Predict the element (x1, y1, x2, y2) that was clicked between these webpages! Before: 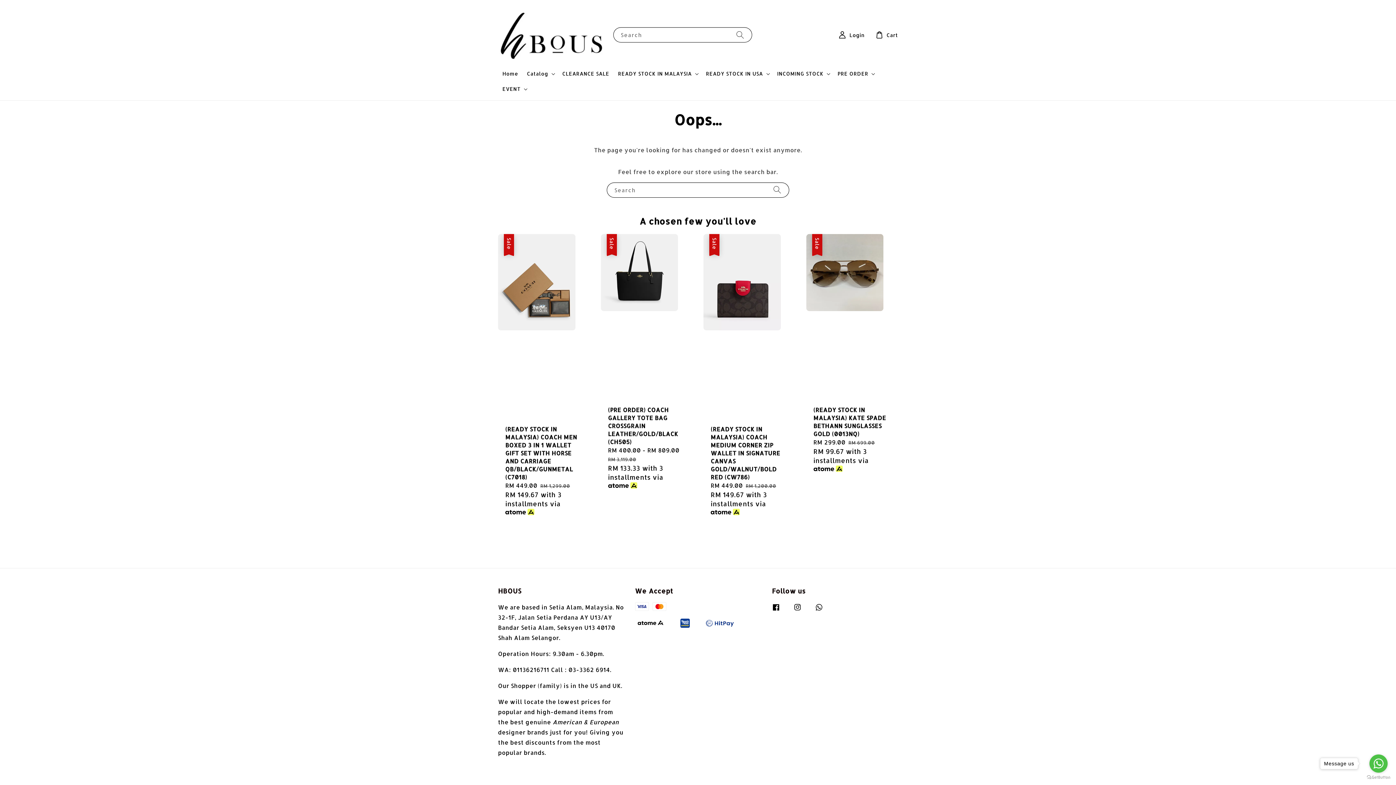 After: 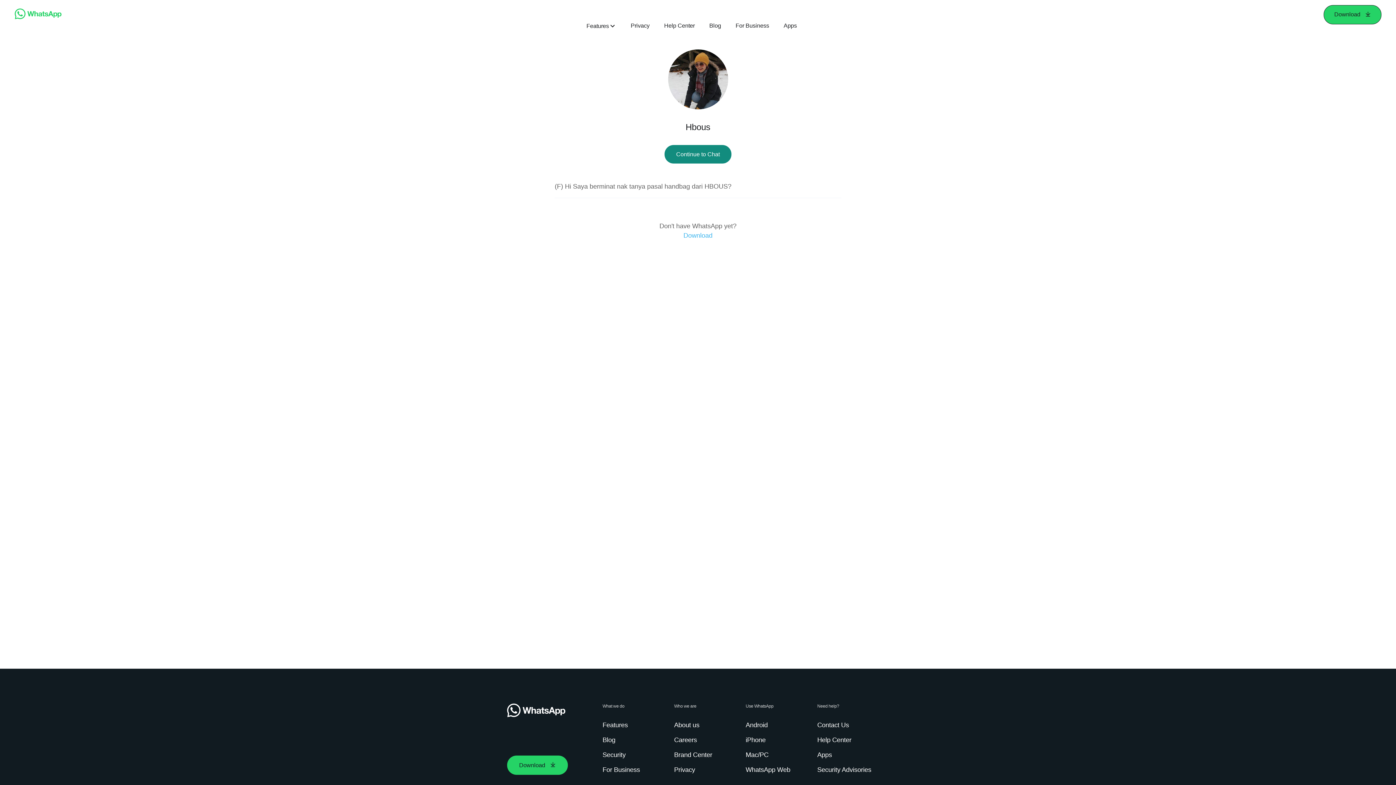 Action: bbox: (811, 599, 827, 615)